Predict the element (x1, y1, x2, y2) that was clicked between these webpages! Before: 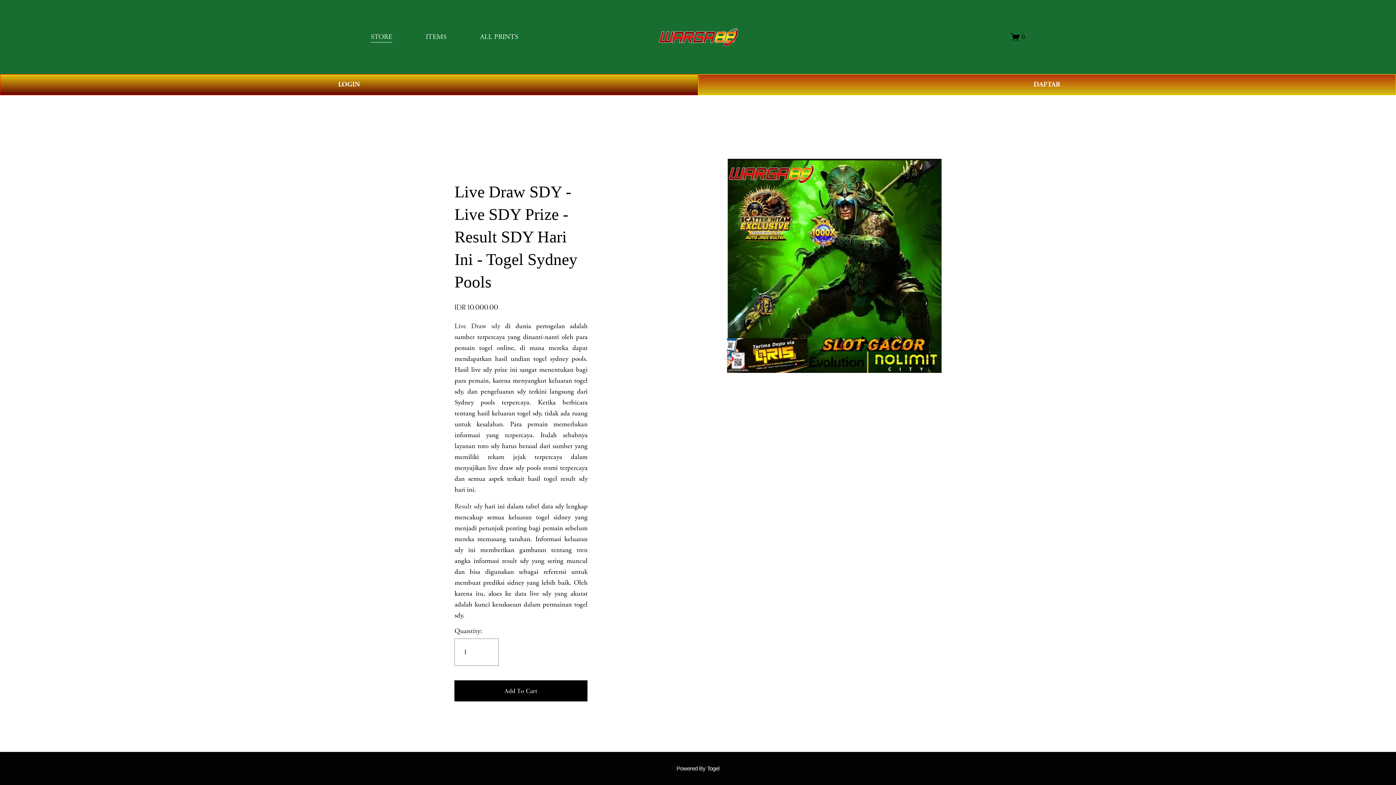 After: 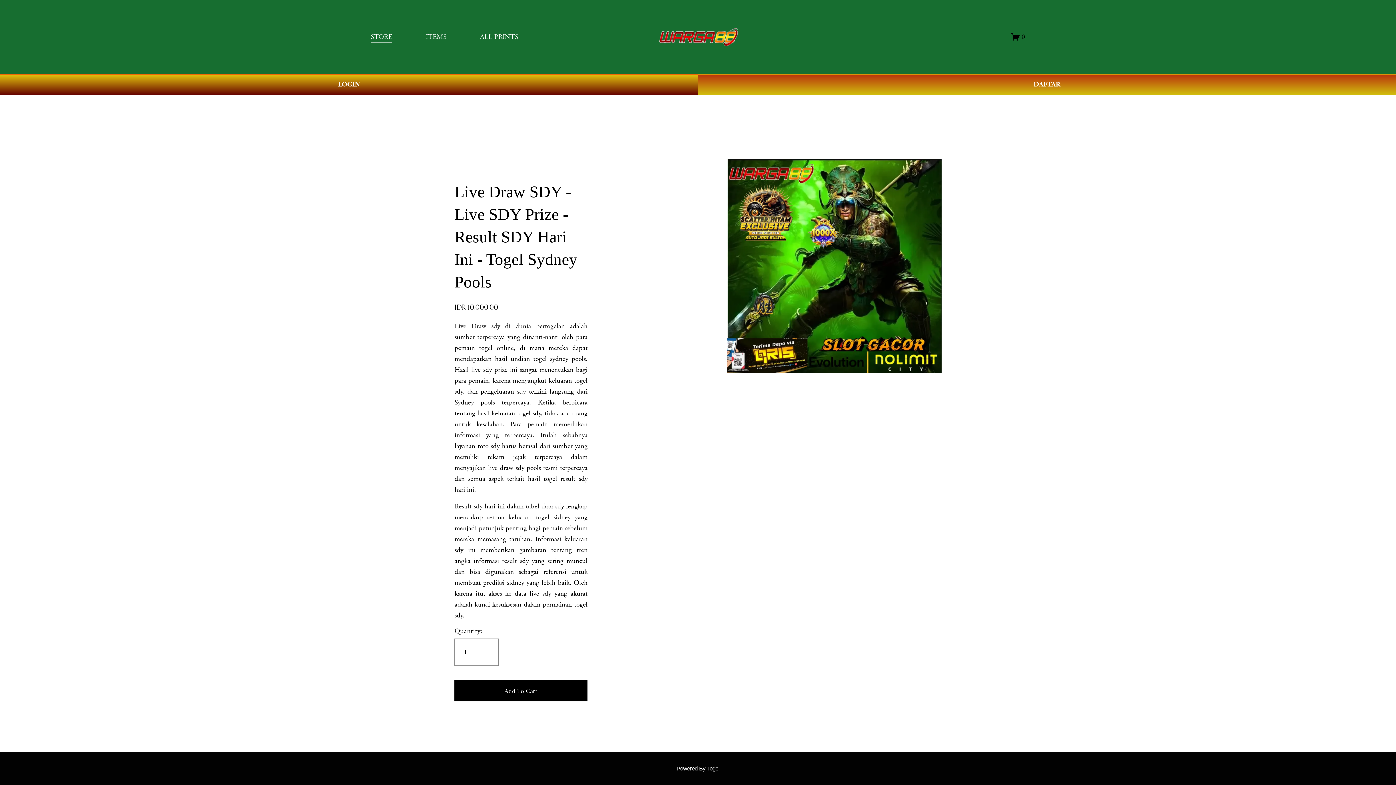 Action: label: STORE bbox: (370, 30, 392, 43)